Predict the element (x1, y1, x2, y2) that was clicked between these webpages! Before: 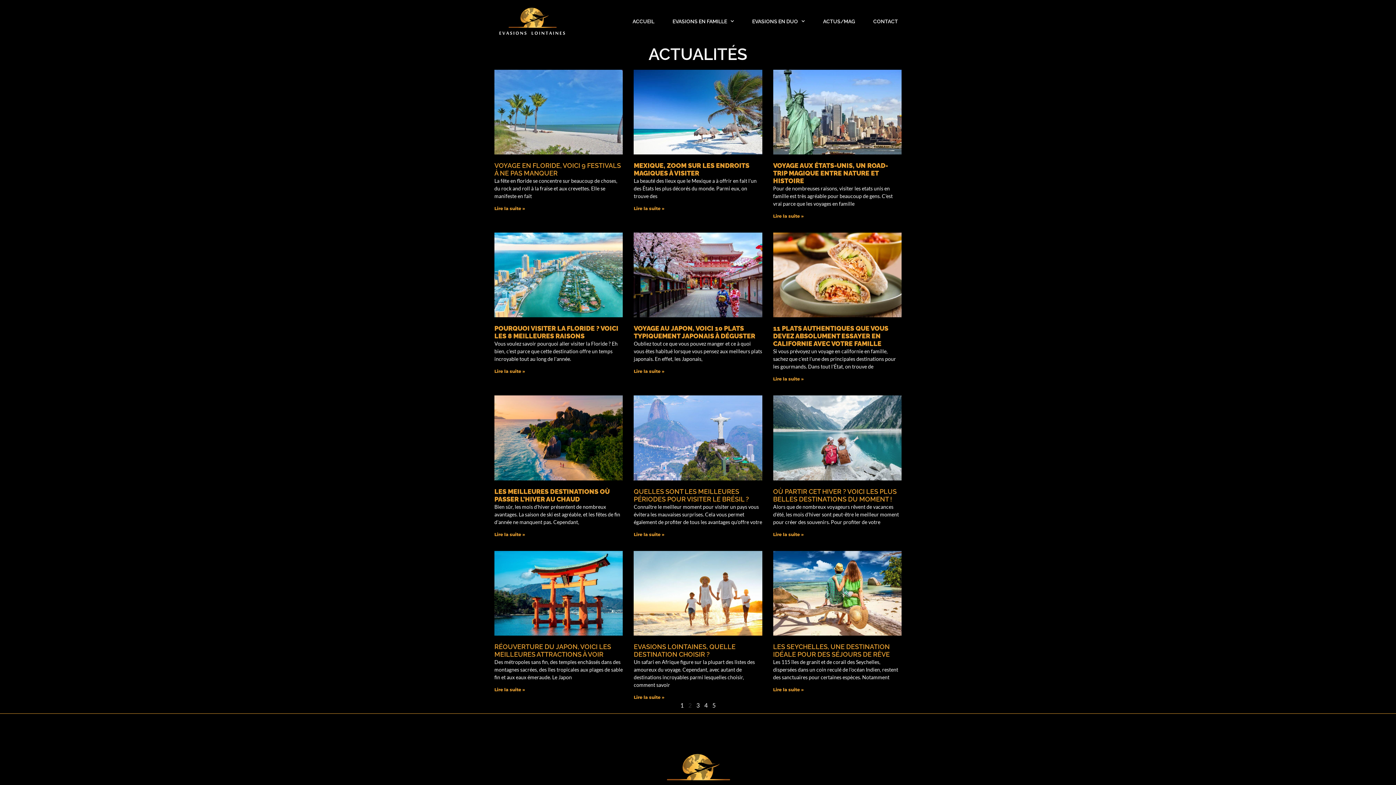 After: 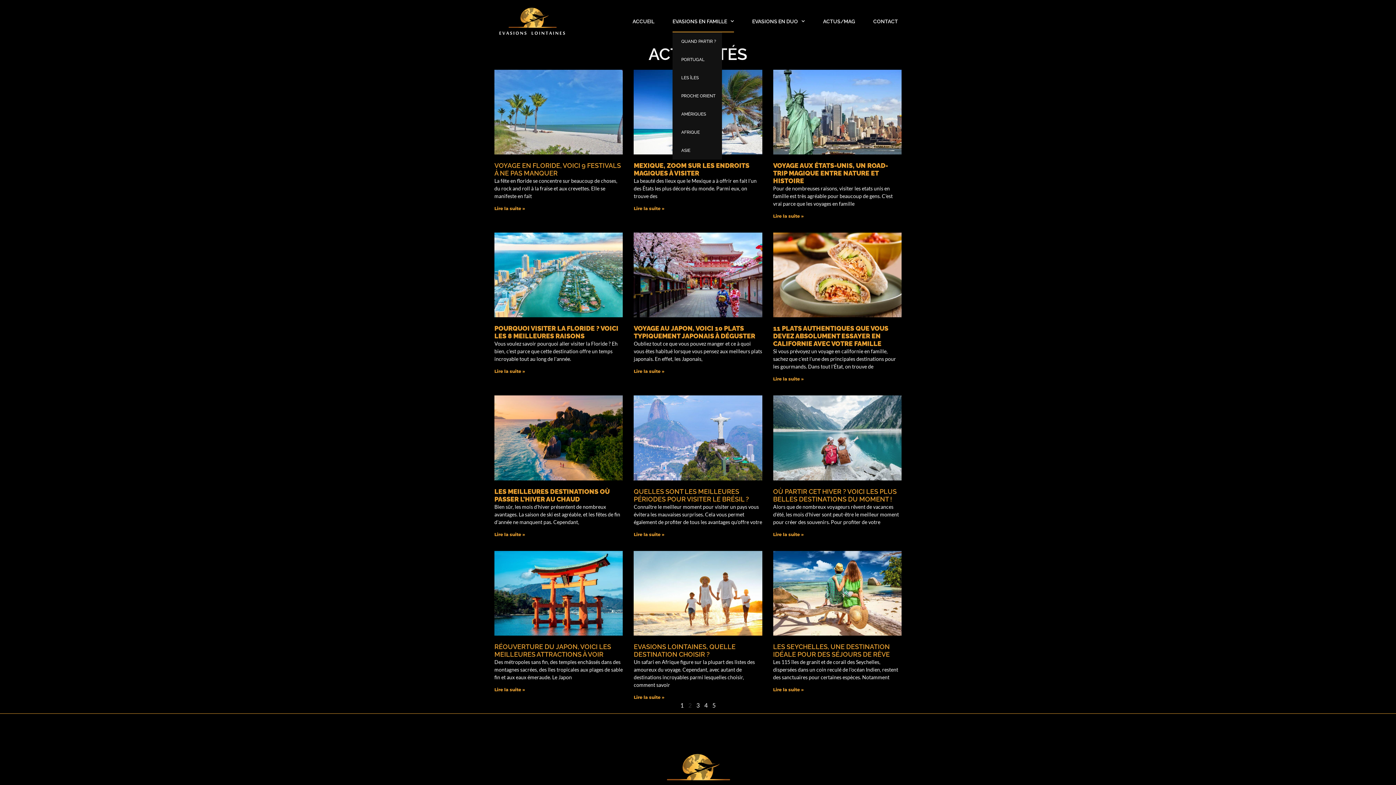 Action: label: EVASIONS EN FAMILLE bbox: (672, 10, 734, 32)